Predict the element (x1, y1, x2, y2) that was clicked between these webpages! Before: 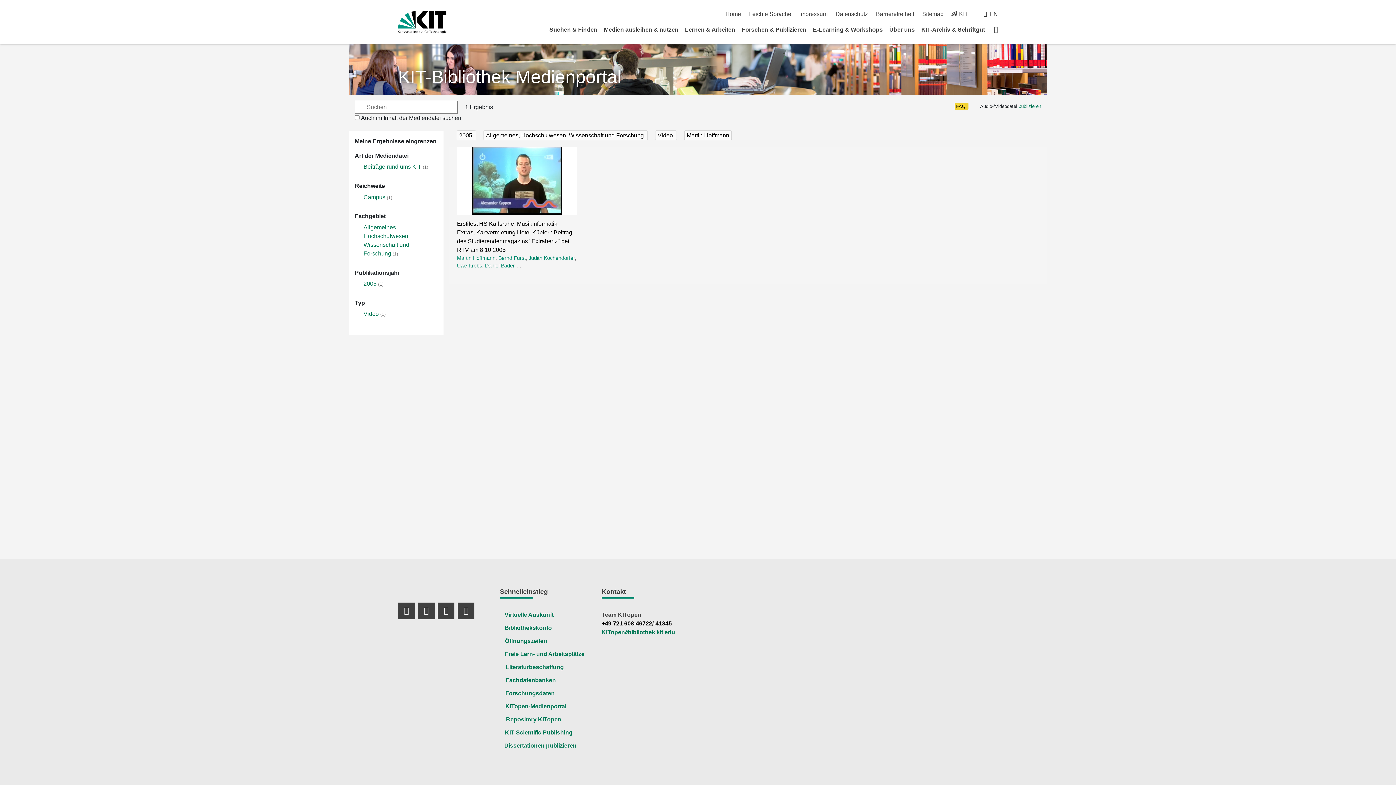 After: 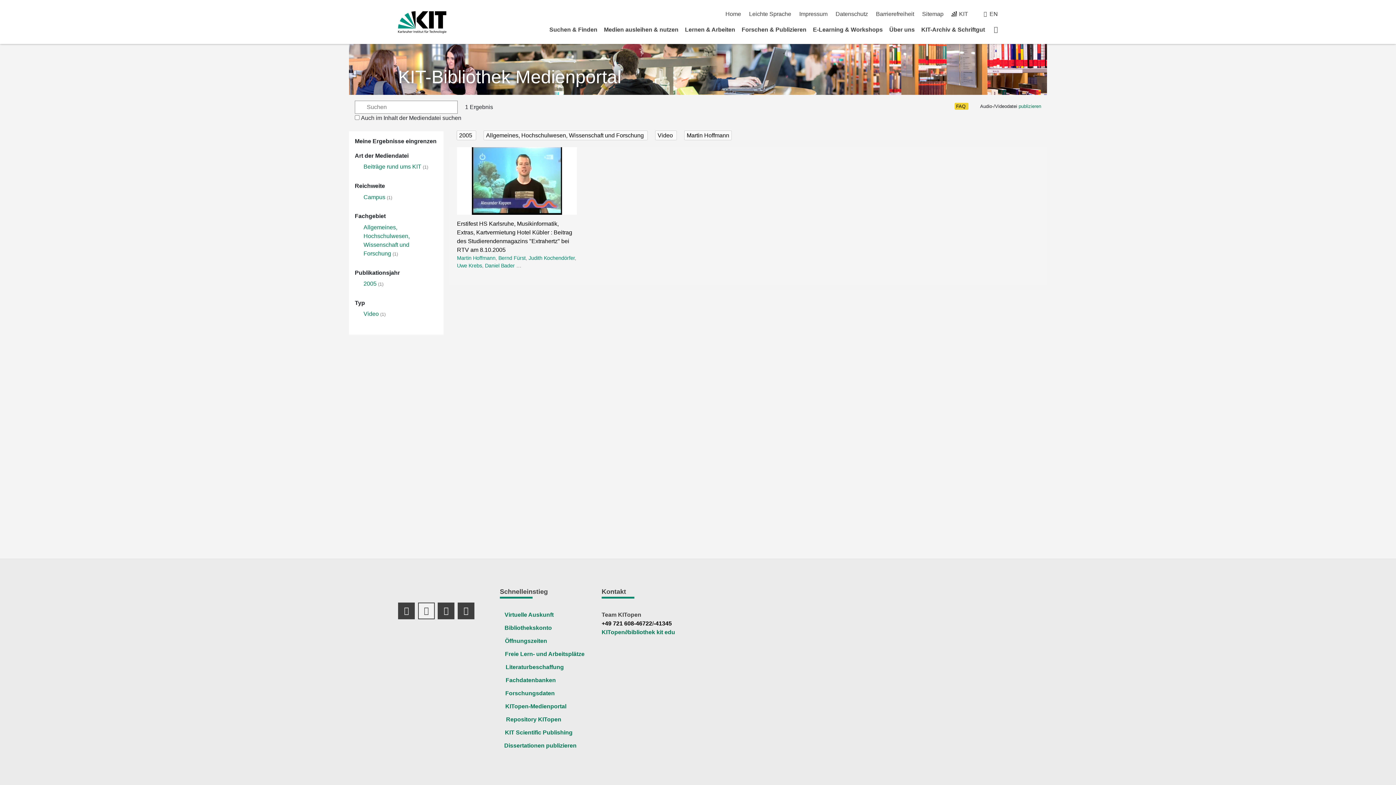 Action: label: Instagram Profil bbox: (418, 602, 434, 619)